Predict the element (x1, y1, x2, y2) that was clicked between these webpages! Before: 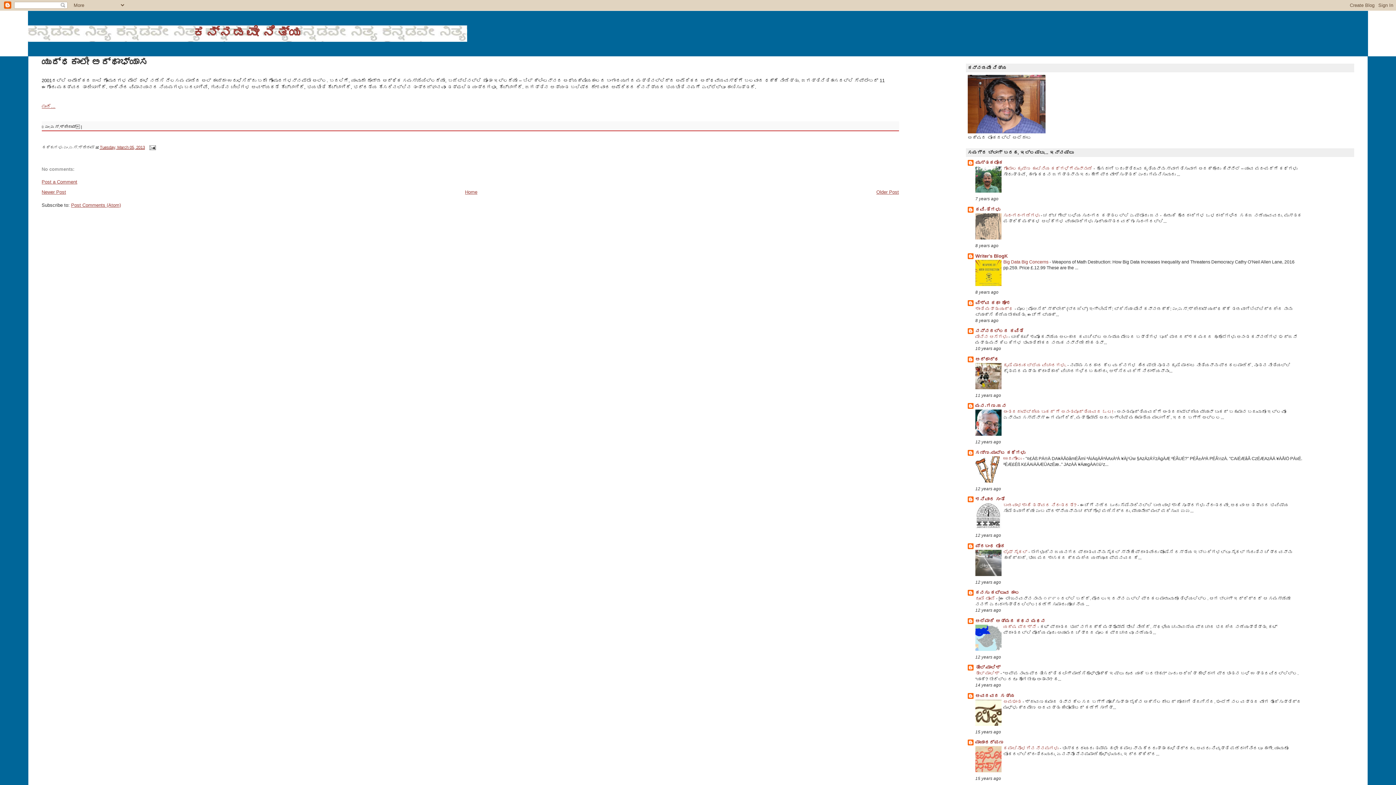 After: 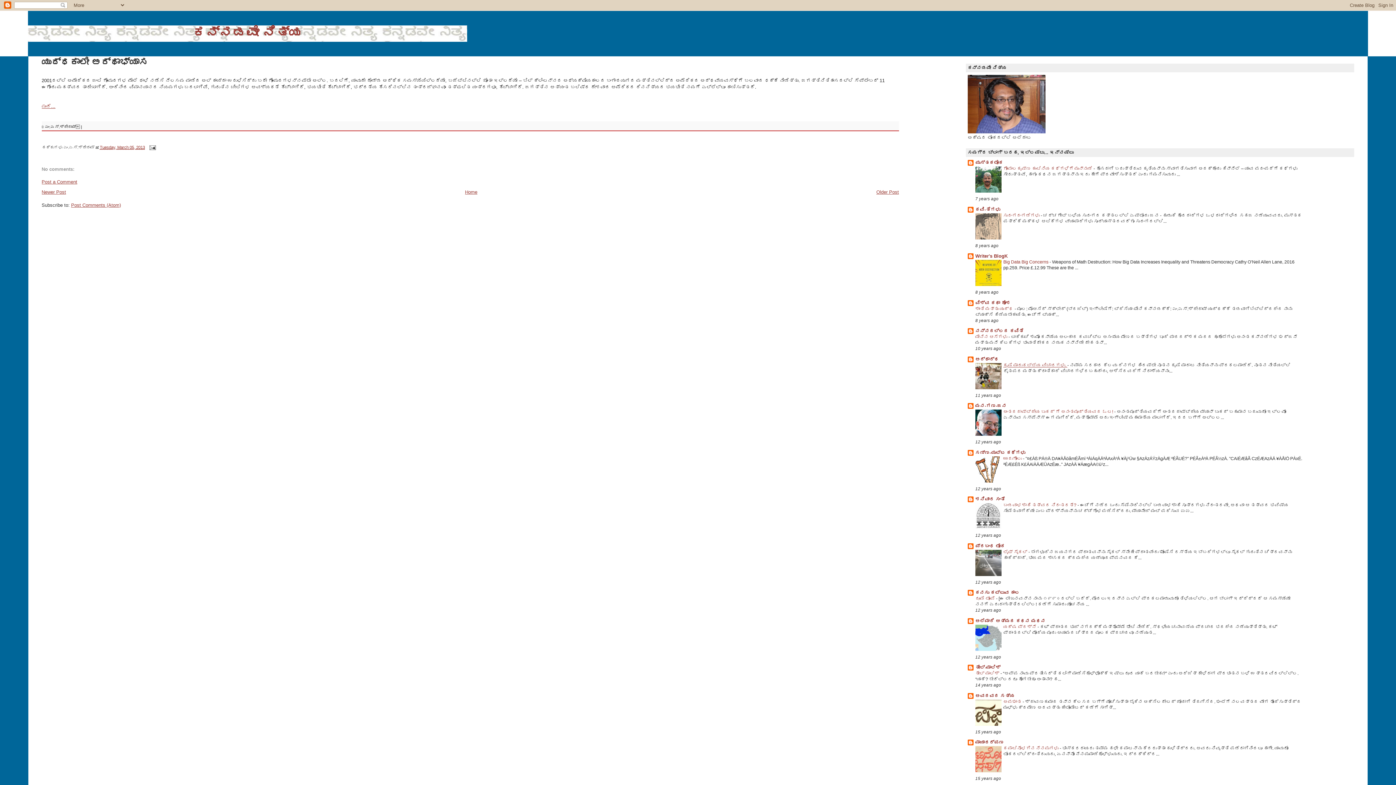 Action: label: ಕೃಷಿ ಮಾರುಕಟ್ಟೆಯ ವಿಚಾರಗಳು.  bbox: (1003, 362, 1067, 367)